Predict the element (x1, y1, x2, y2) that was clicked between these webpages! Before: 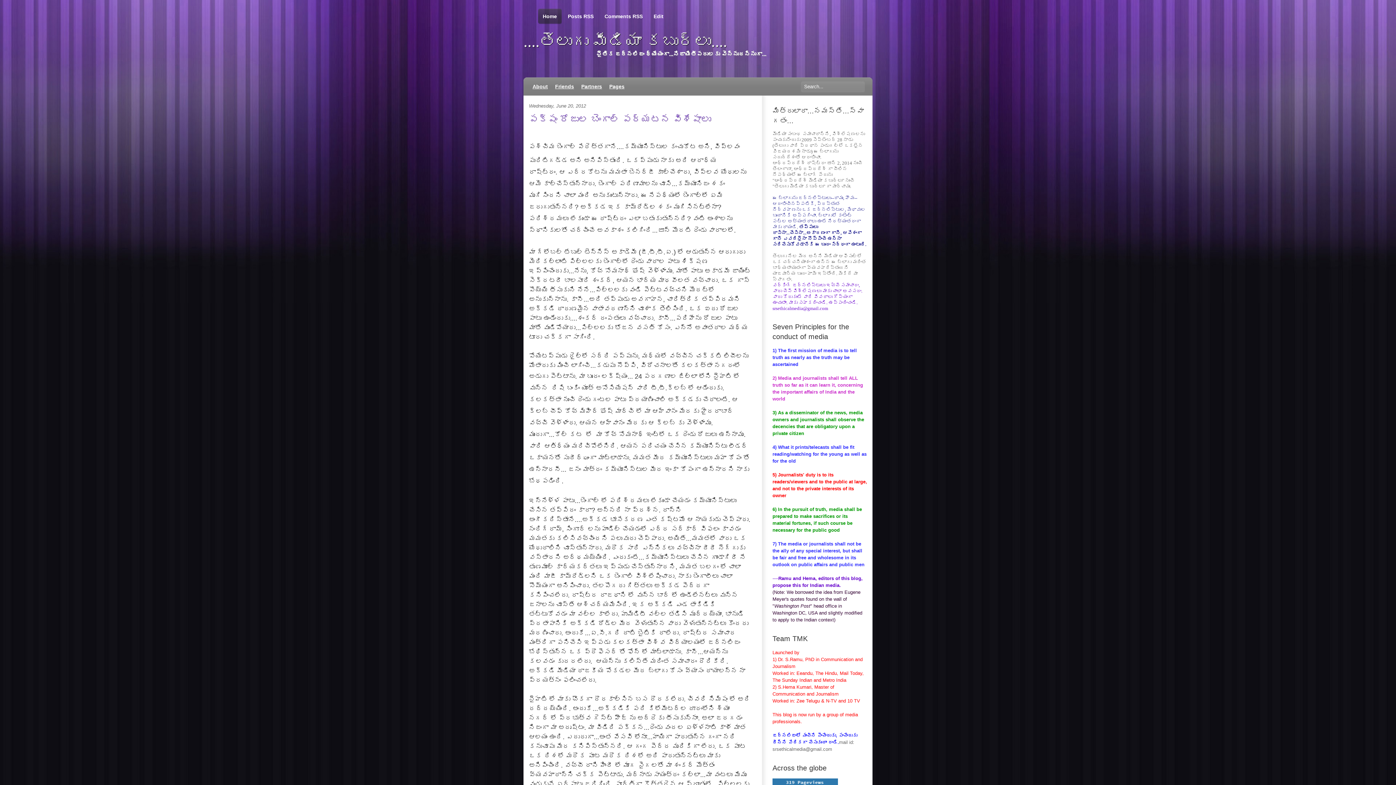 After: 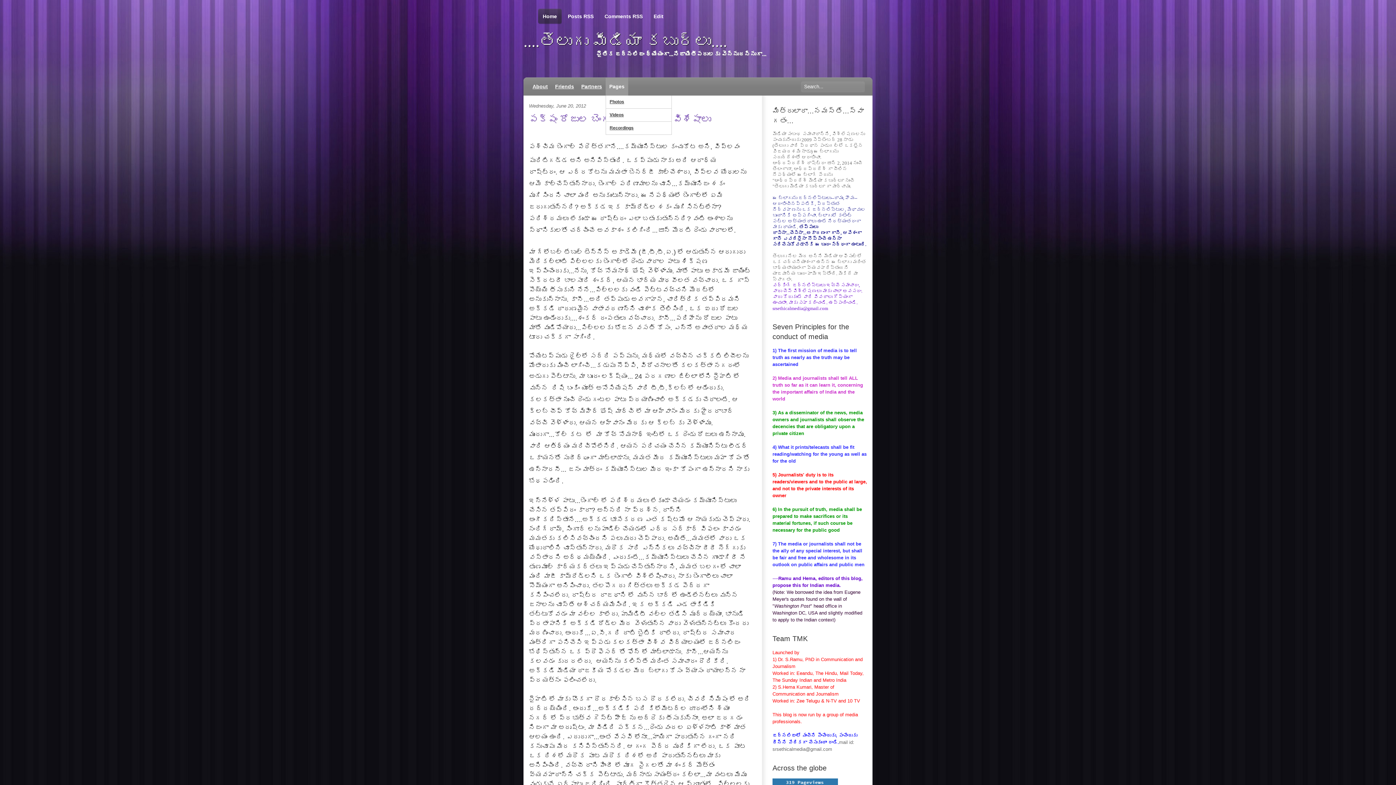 Action: label: Pages bbox: (605, 77, 628, 95)